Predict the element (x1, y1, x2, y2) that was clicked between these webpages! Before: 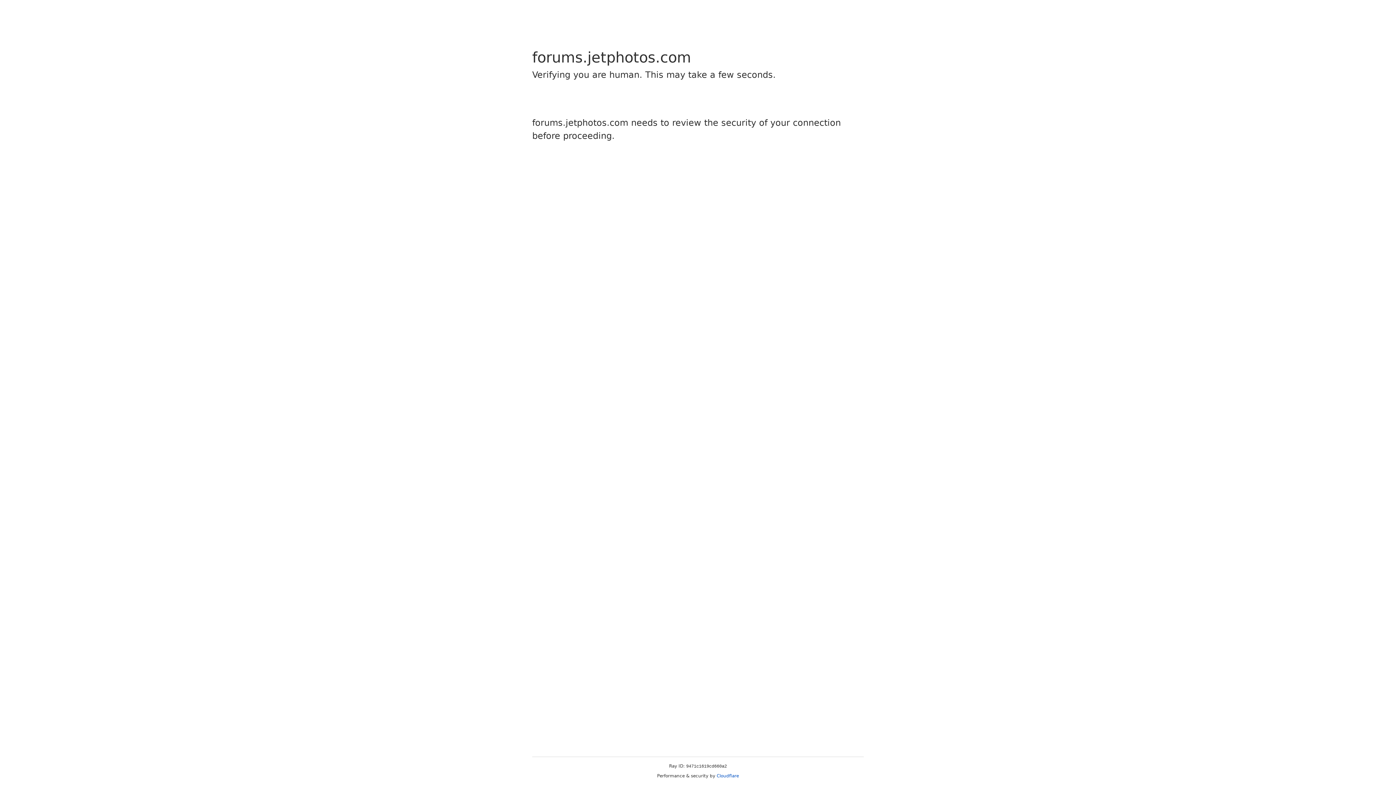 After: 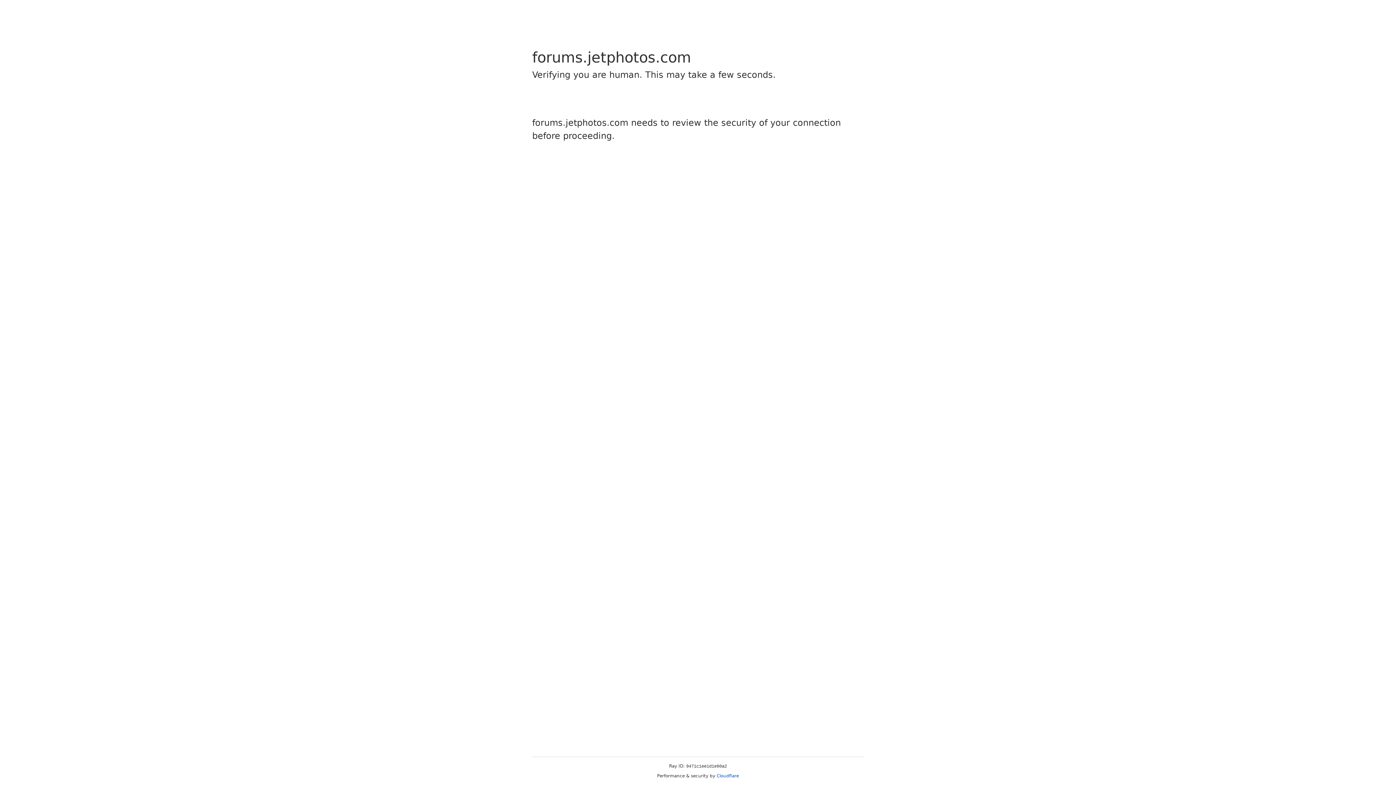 Action: bbox: (716, 773, 739, 778) label: Cloudflare